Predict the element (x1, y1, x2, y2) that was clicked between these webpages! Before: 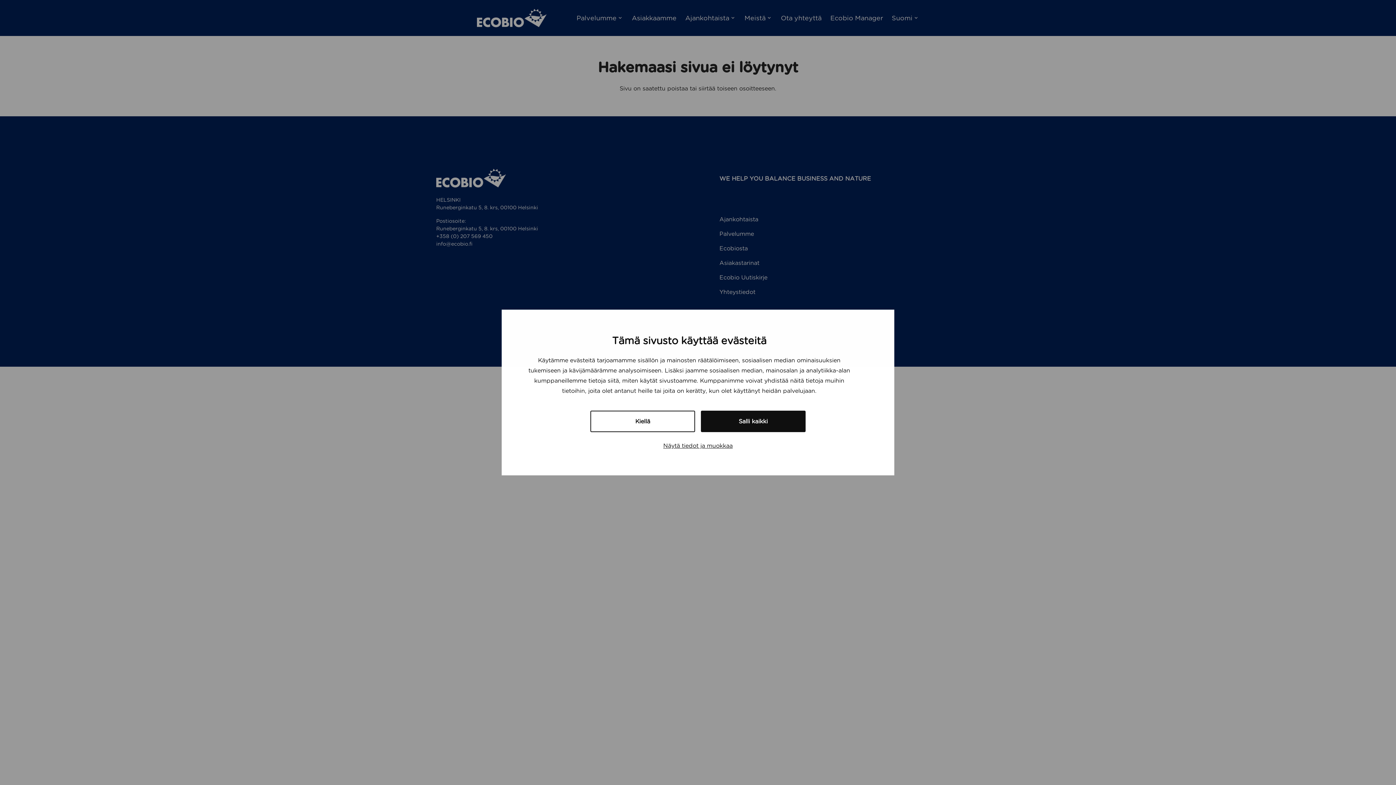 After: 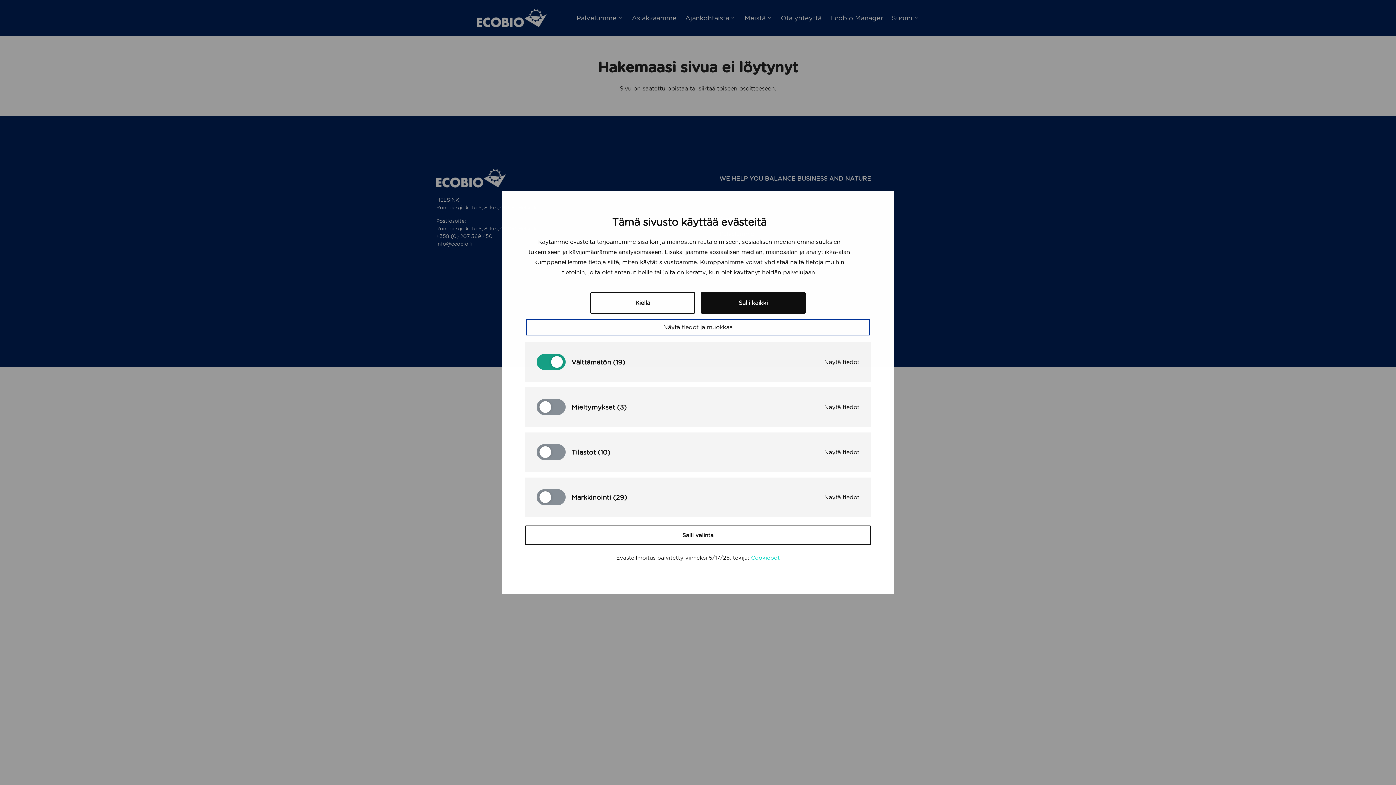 Action: bbox: (528, 439, 868, 452) label: Näytä tiedot ja muokkaa